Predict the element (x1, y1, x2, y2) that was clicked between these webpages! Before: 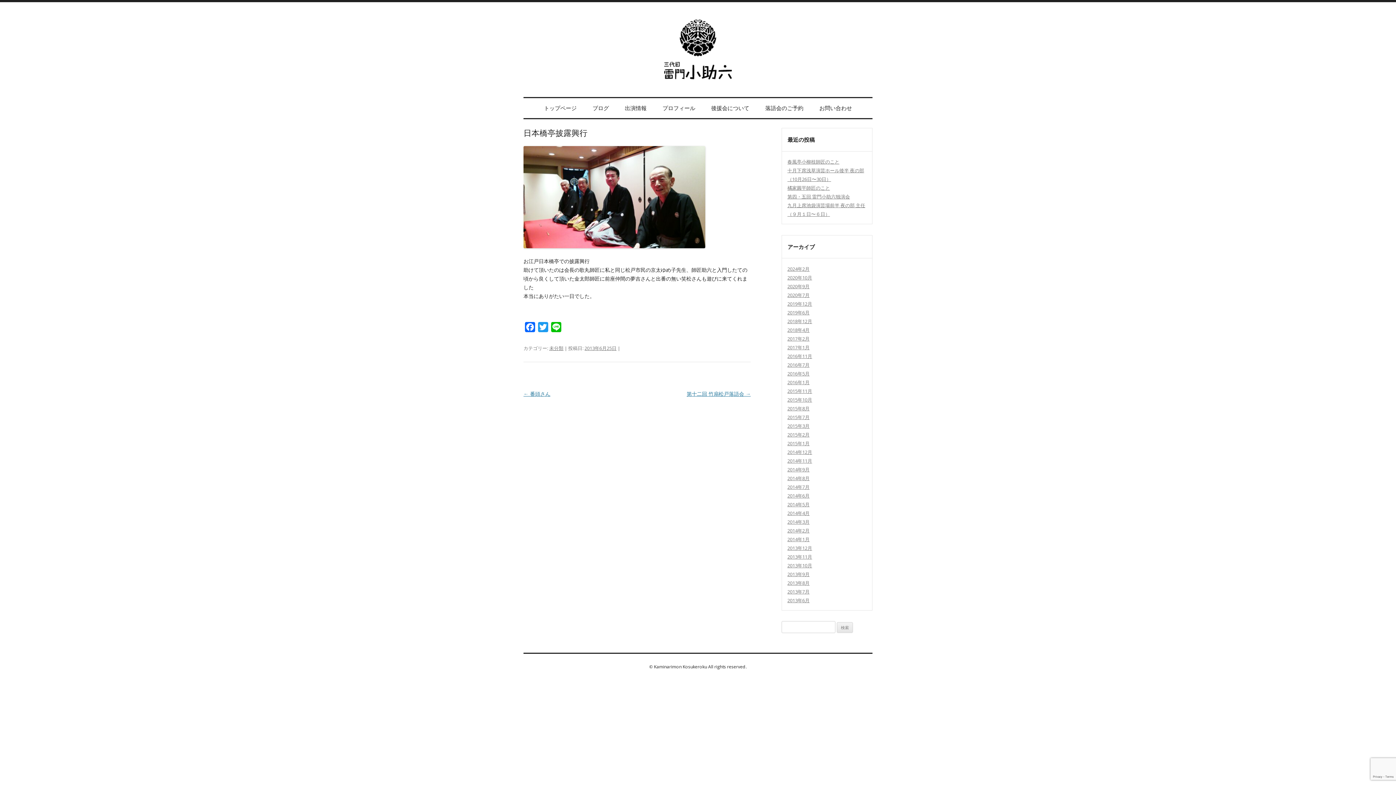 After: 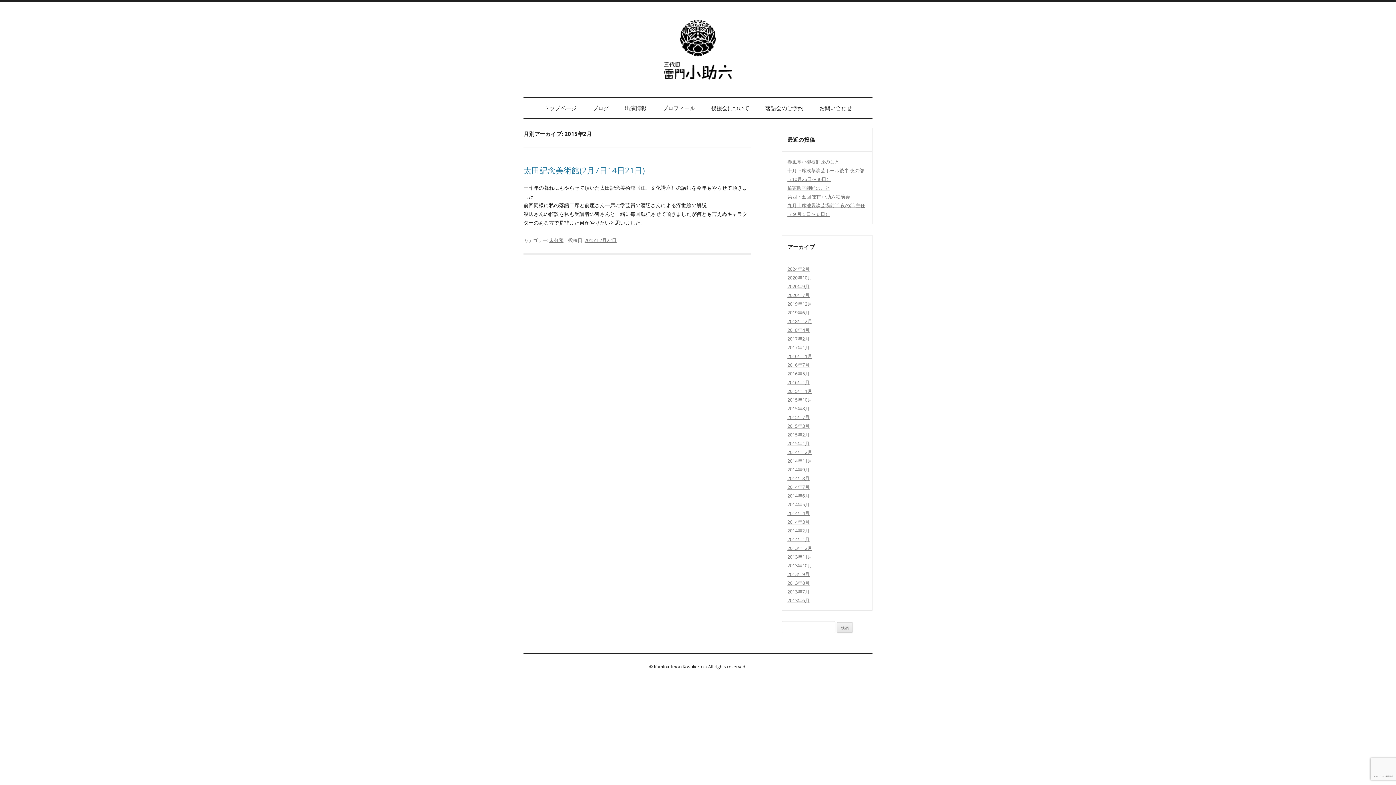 Action: bbox: (787, 431, 809, 438) label: 2015年2月